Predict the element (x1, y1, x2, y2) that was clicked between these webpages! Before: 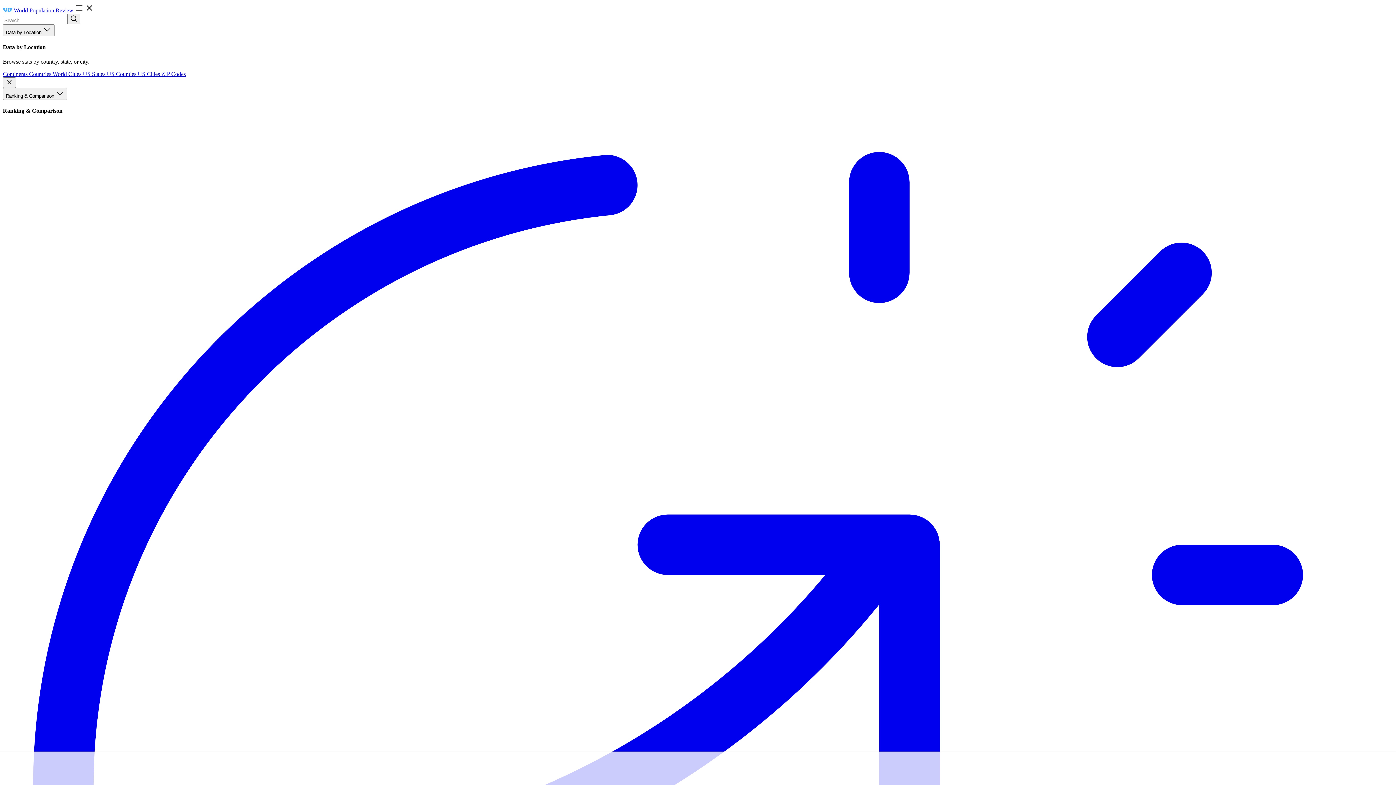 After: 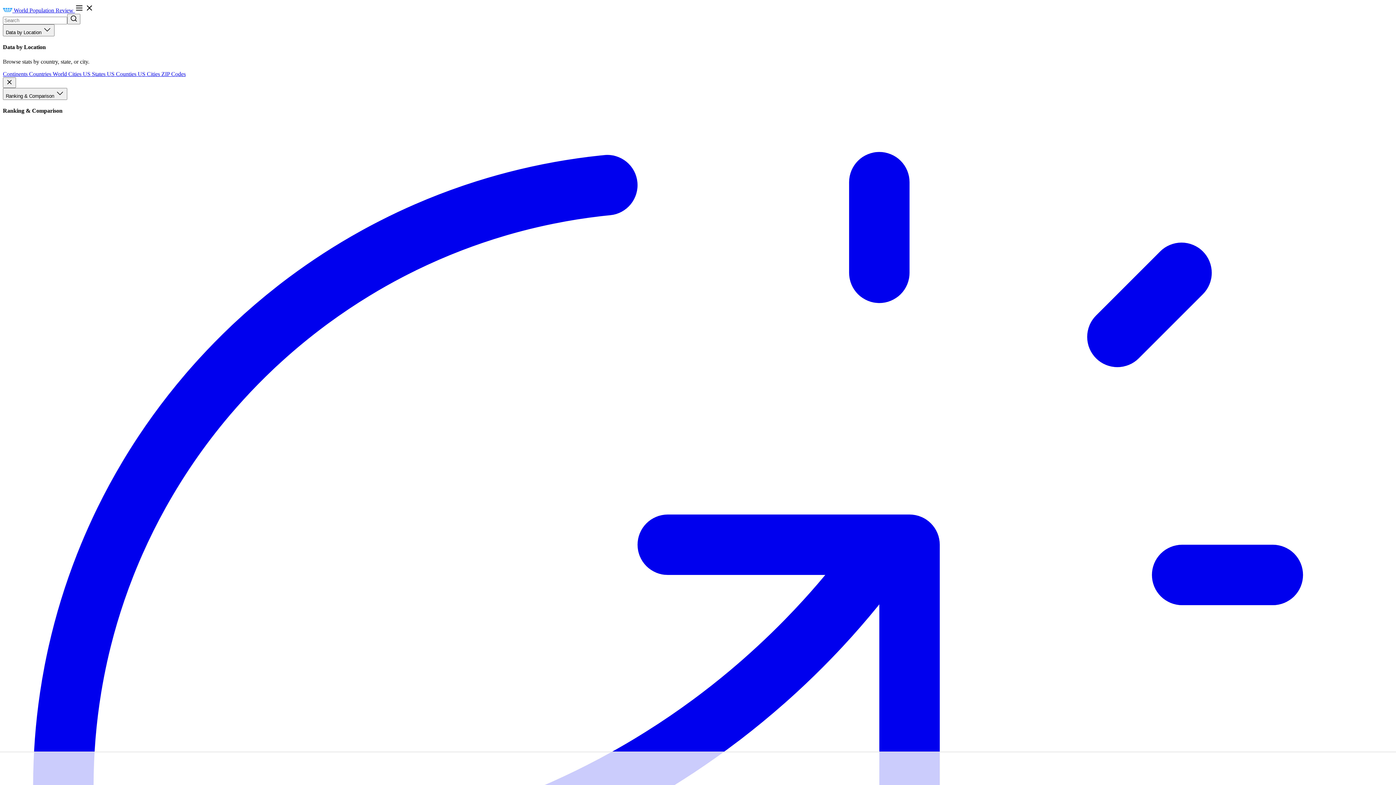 Action: label: US Counties  bbox: (106, 70, 137, 76)